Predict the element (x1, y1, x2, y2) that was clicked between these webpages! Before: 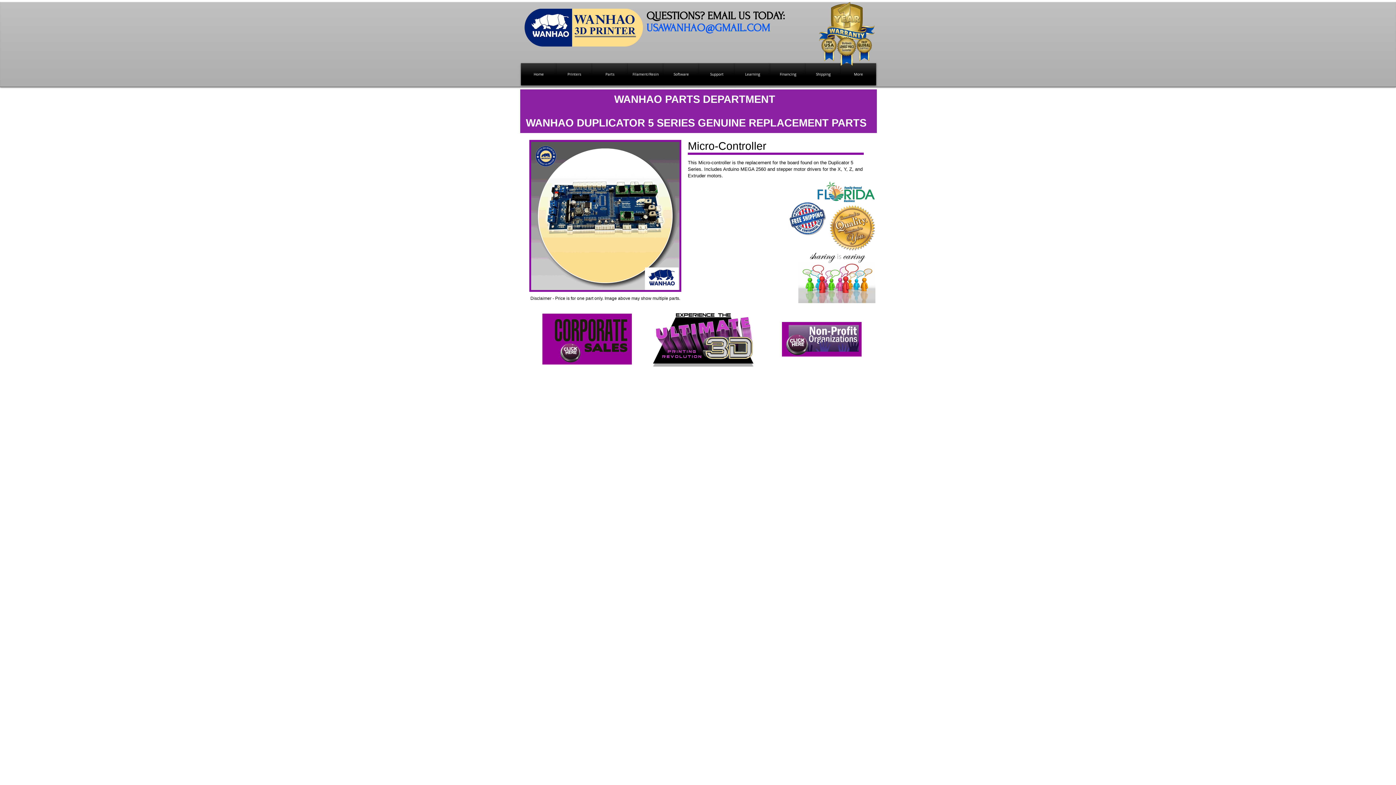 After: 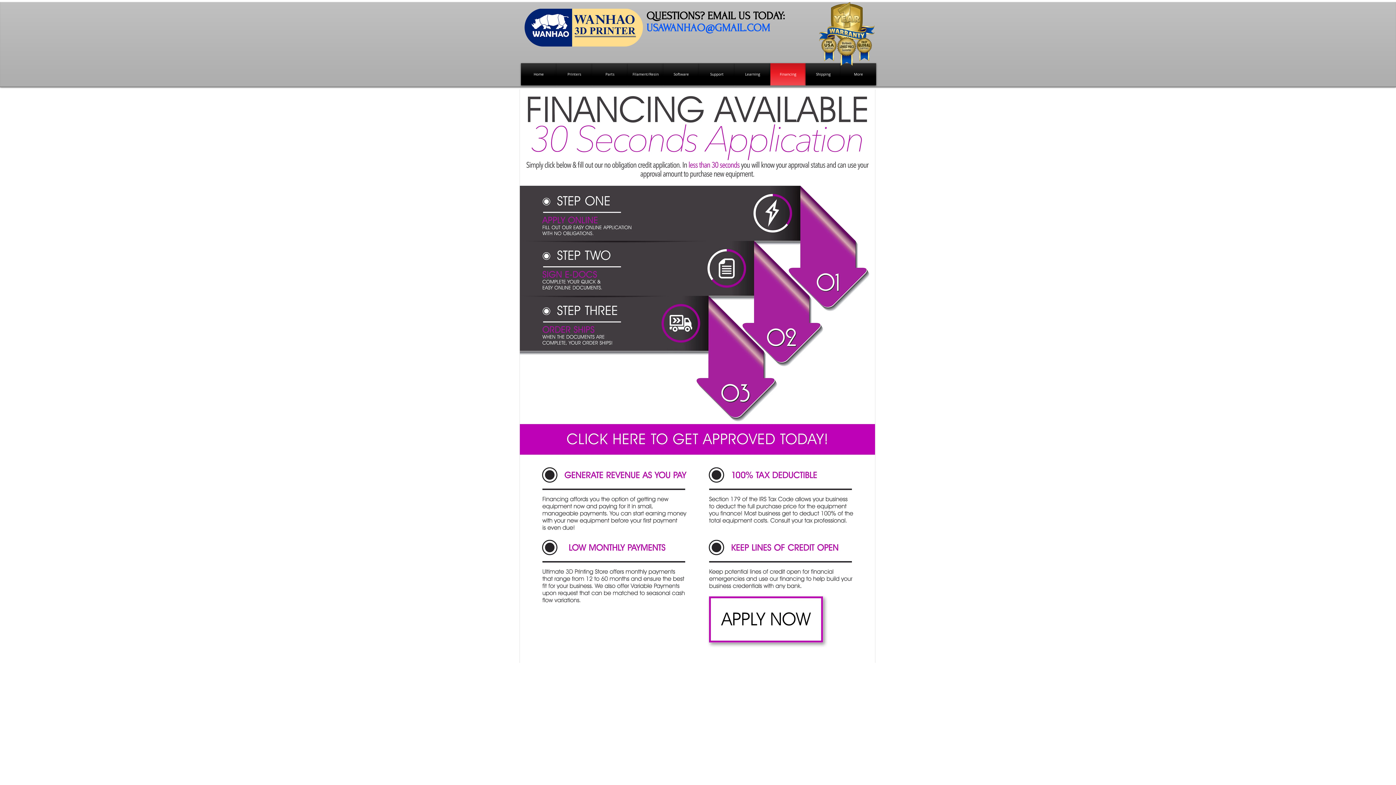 Action: bbox: (770, 63, 805, 85) label: Financing